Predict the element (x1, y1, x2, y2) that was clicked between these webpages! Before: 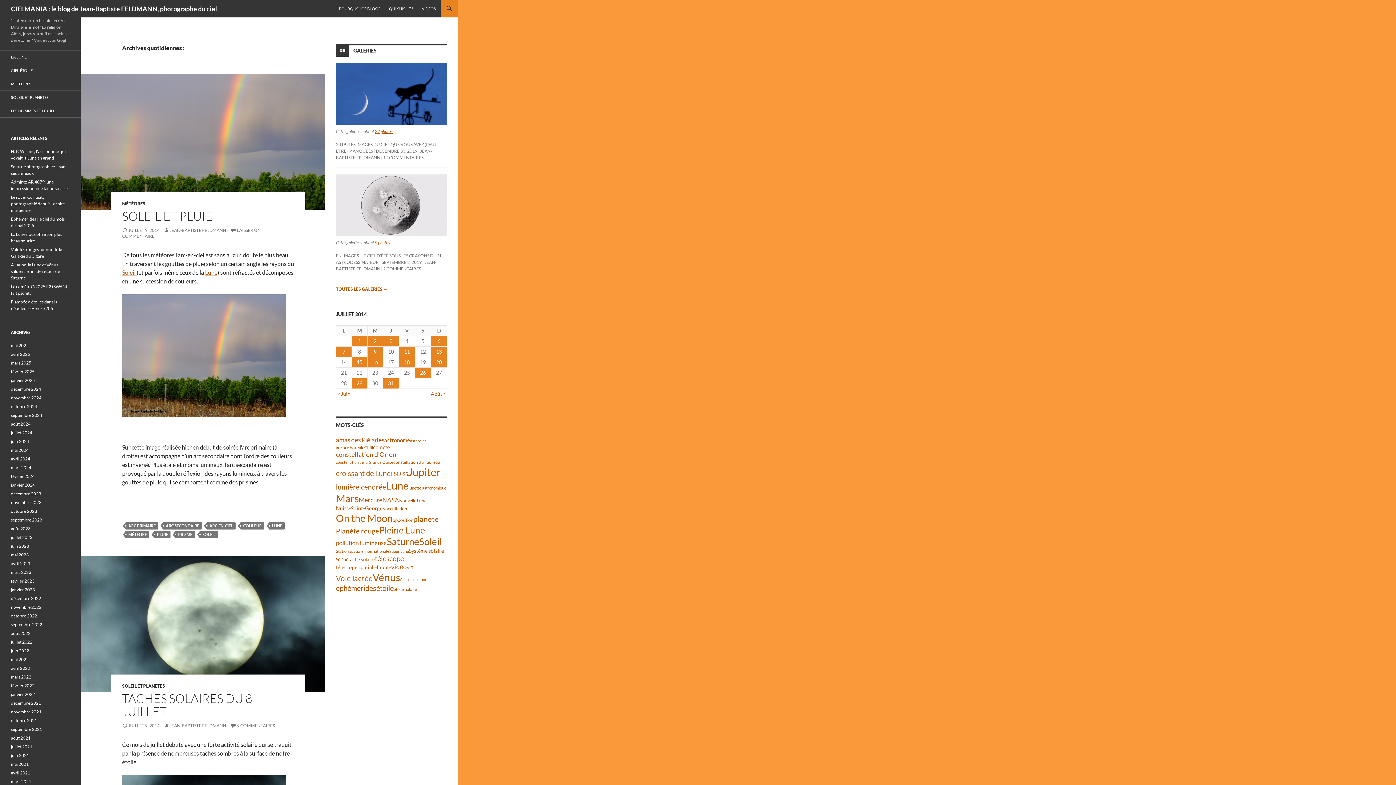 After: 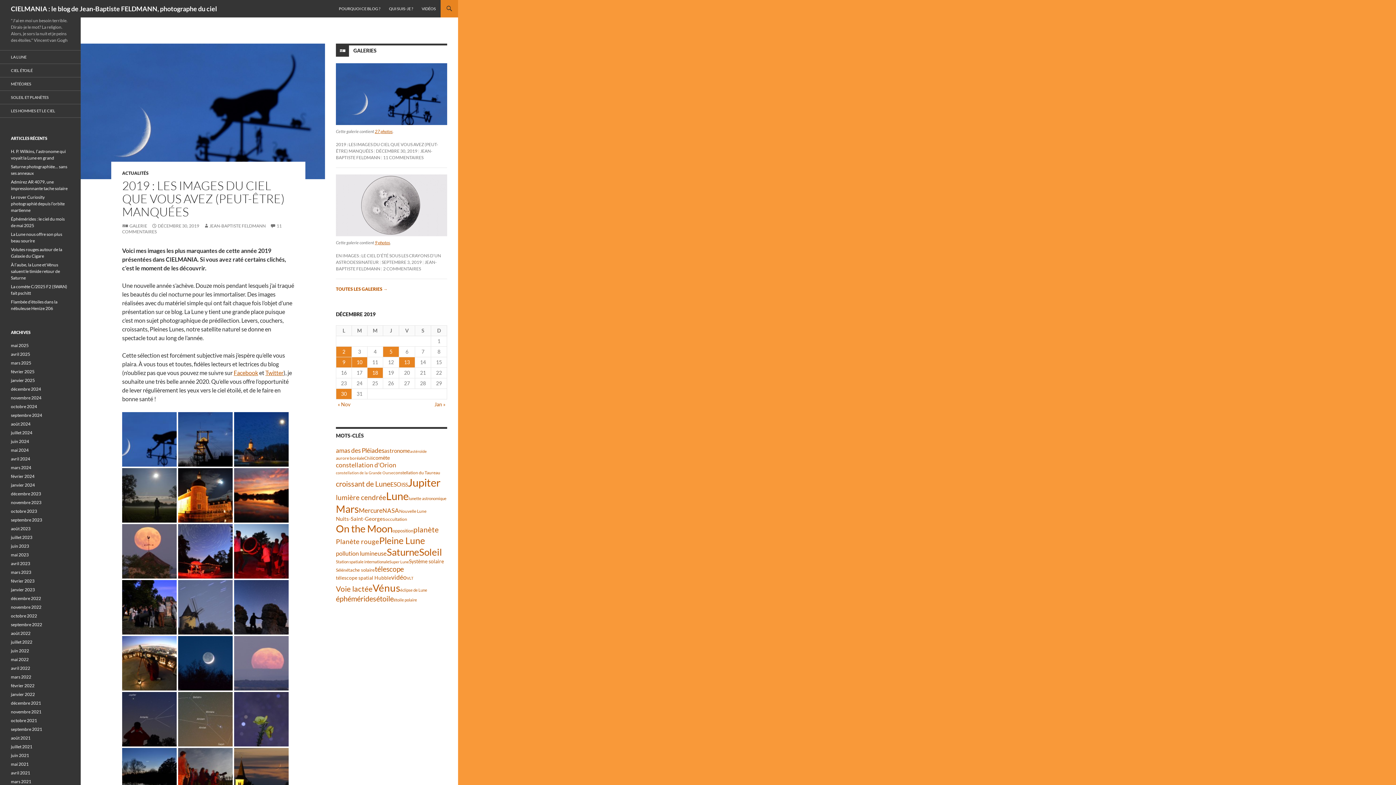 Action: bbox: (376, 148, 417, 153) label: DÉCEMBRE 30, 2019